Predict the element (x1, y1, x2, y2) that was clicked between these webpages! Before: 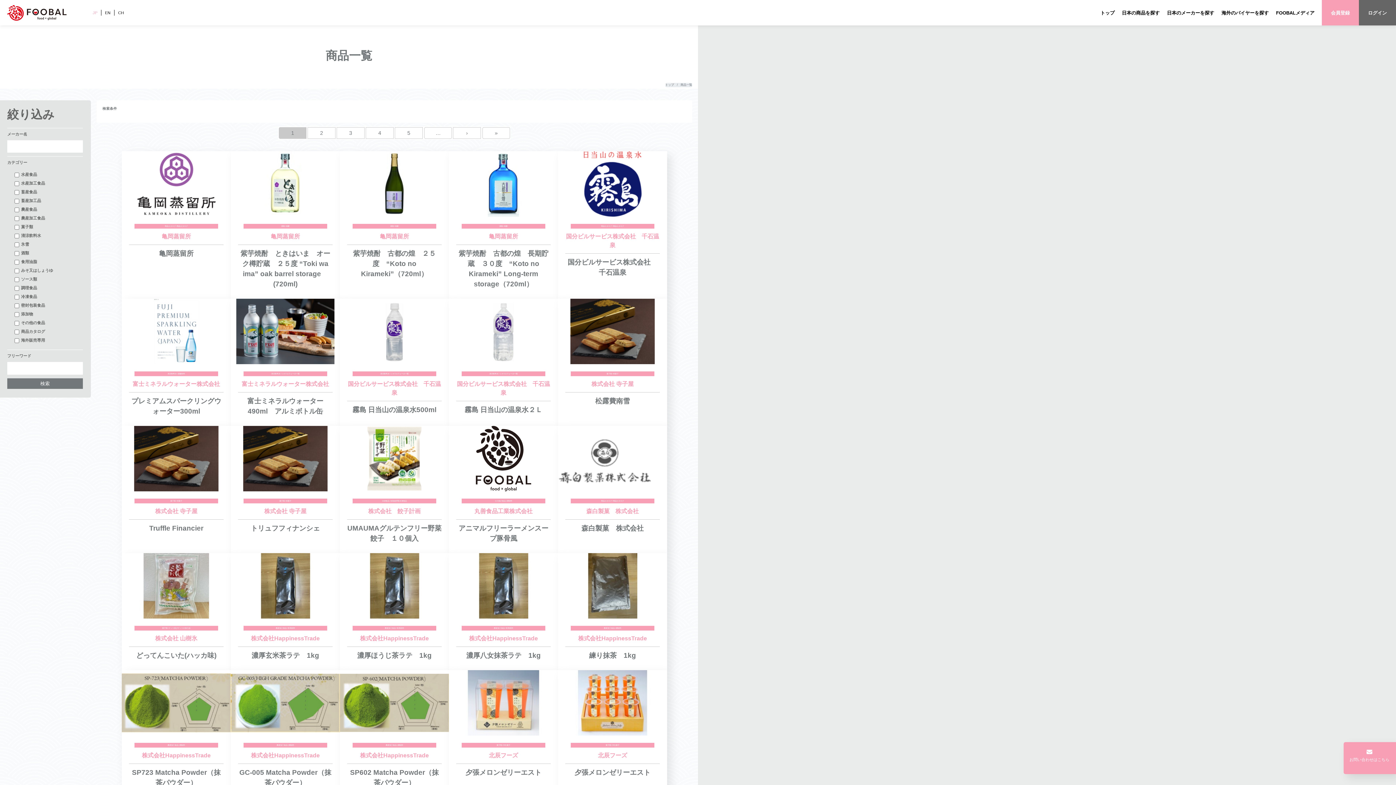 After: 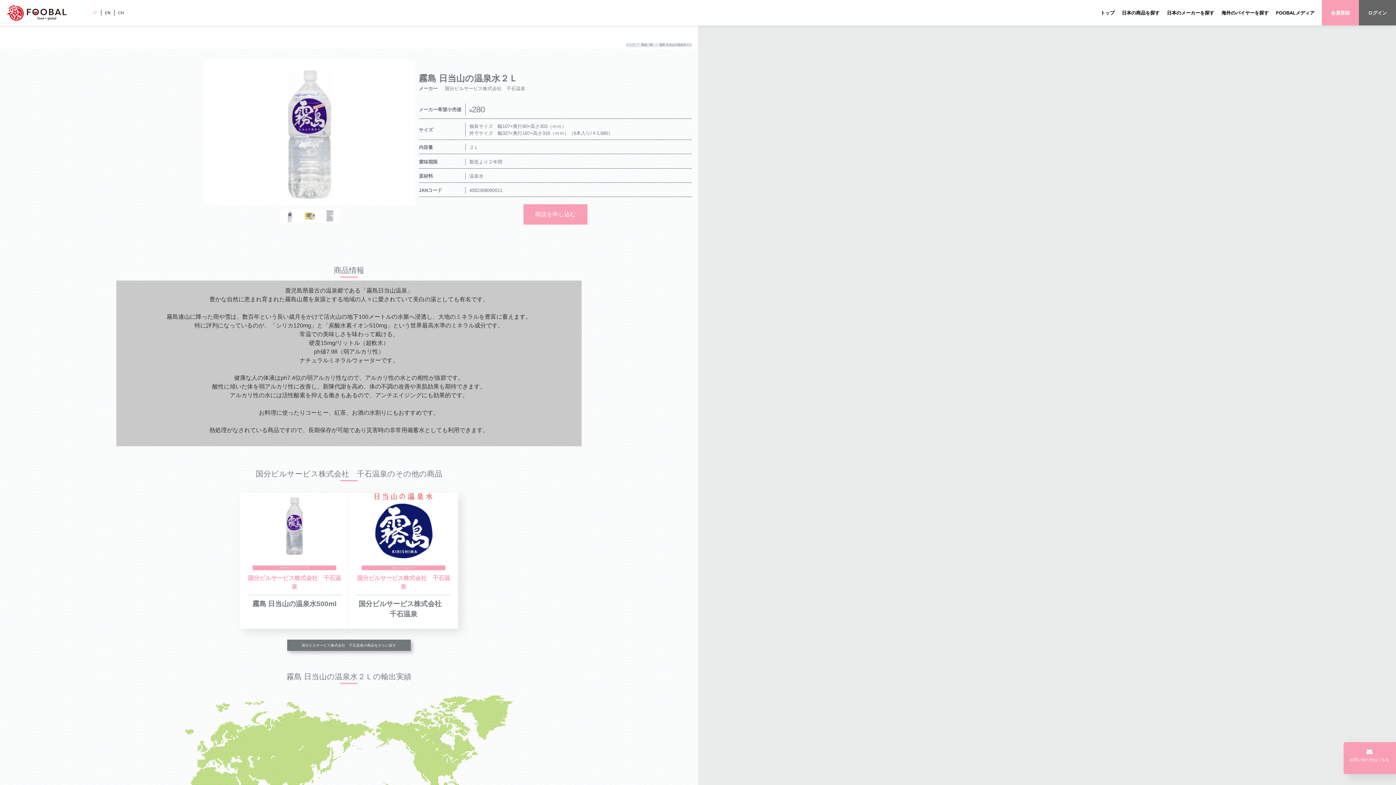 Action: bbox: (449, 298, 558, 424) label: 清涼飲料水 / ミネラルウォーター類

国分ビルサービス株式会社　千石温泉

霧島 日当山の温泉水２Ｌ